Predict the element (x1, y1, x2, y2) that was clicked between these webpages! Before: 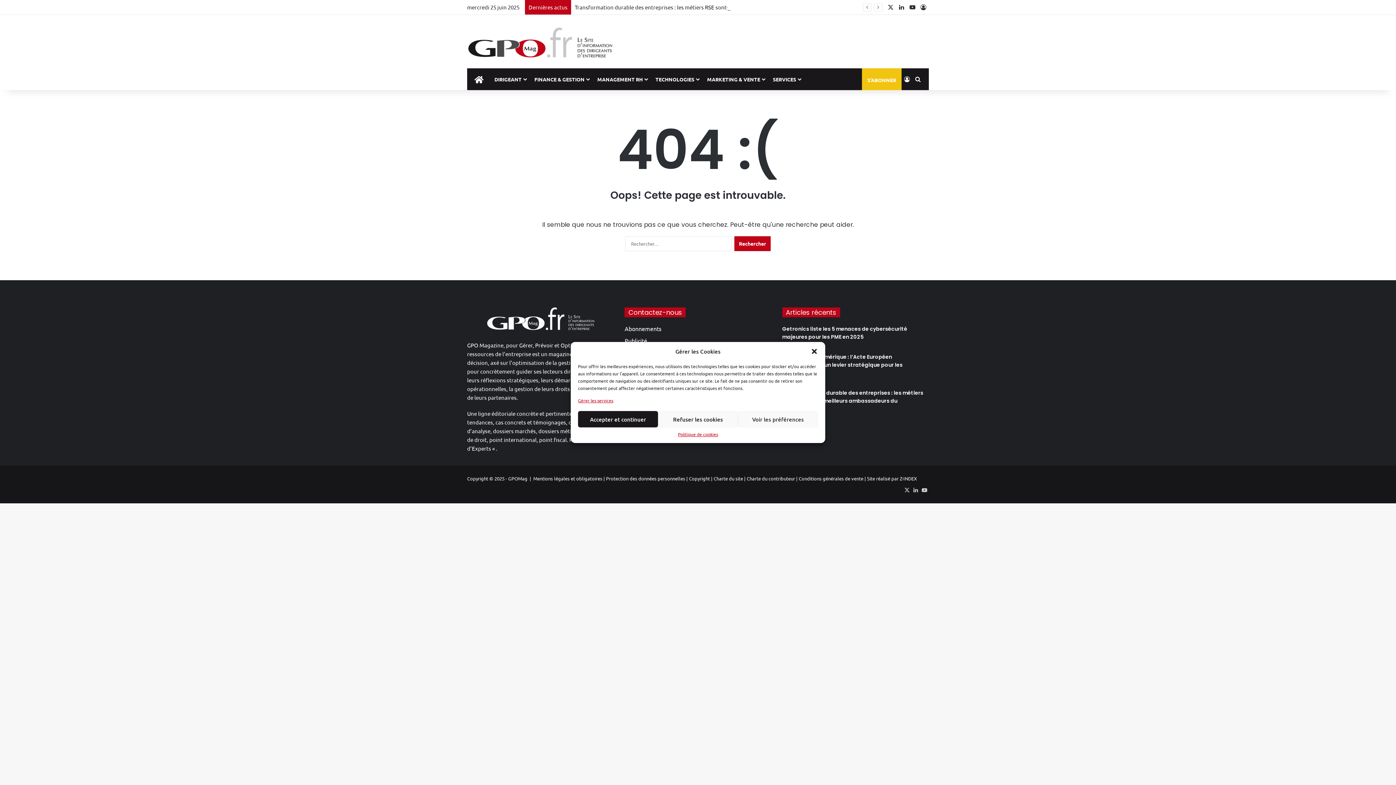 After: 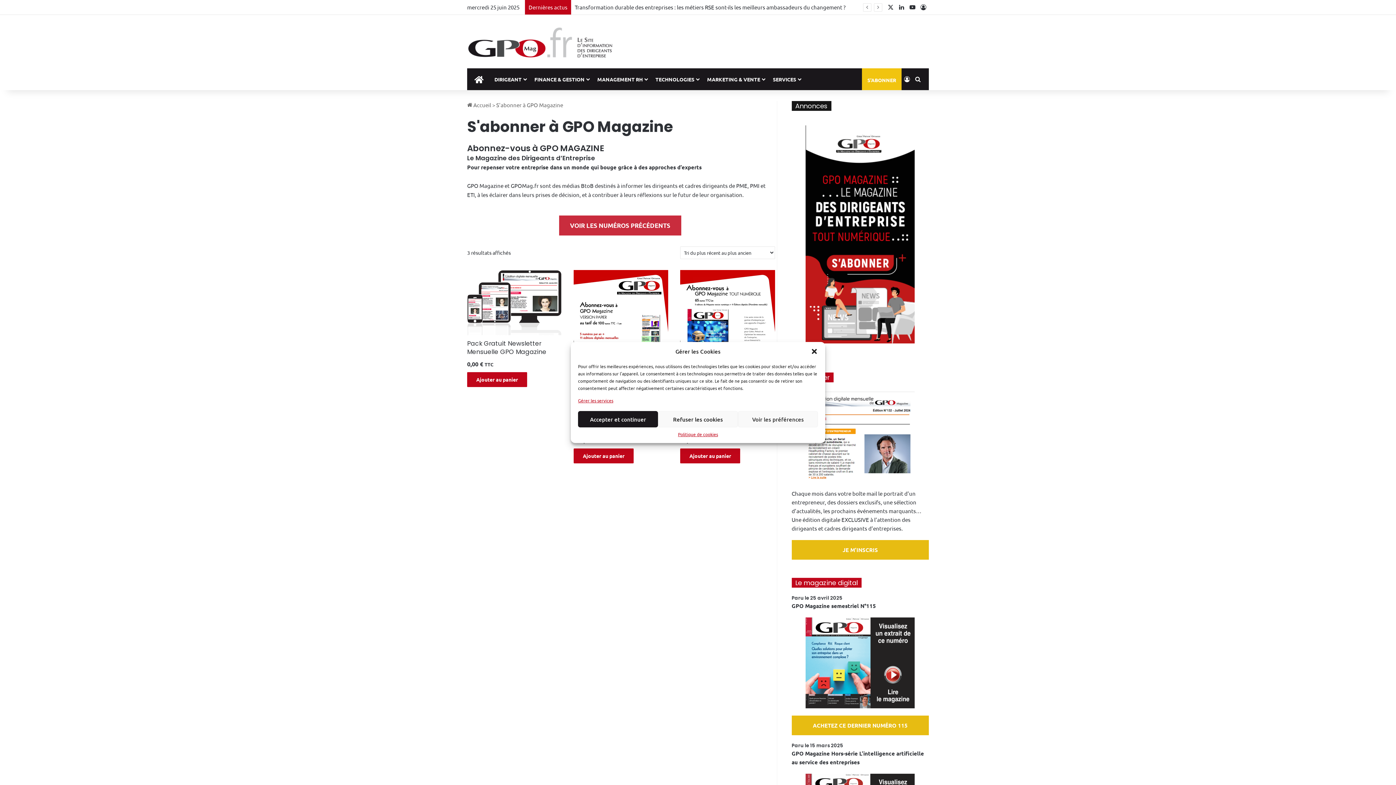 Action: bbox: (624, 325, 661, 332) label: Abonnements